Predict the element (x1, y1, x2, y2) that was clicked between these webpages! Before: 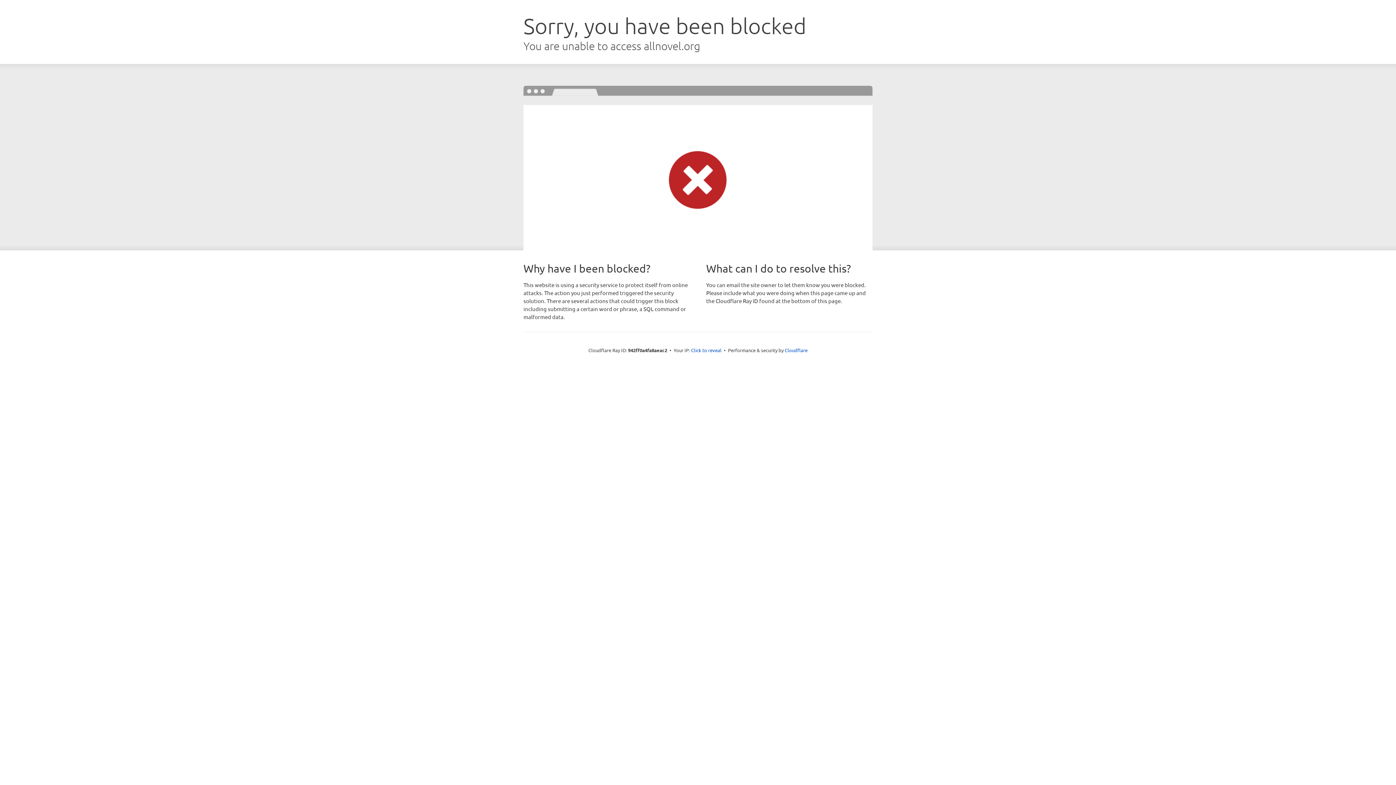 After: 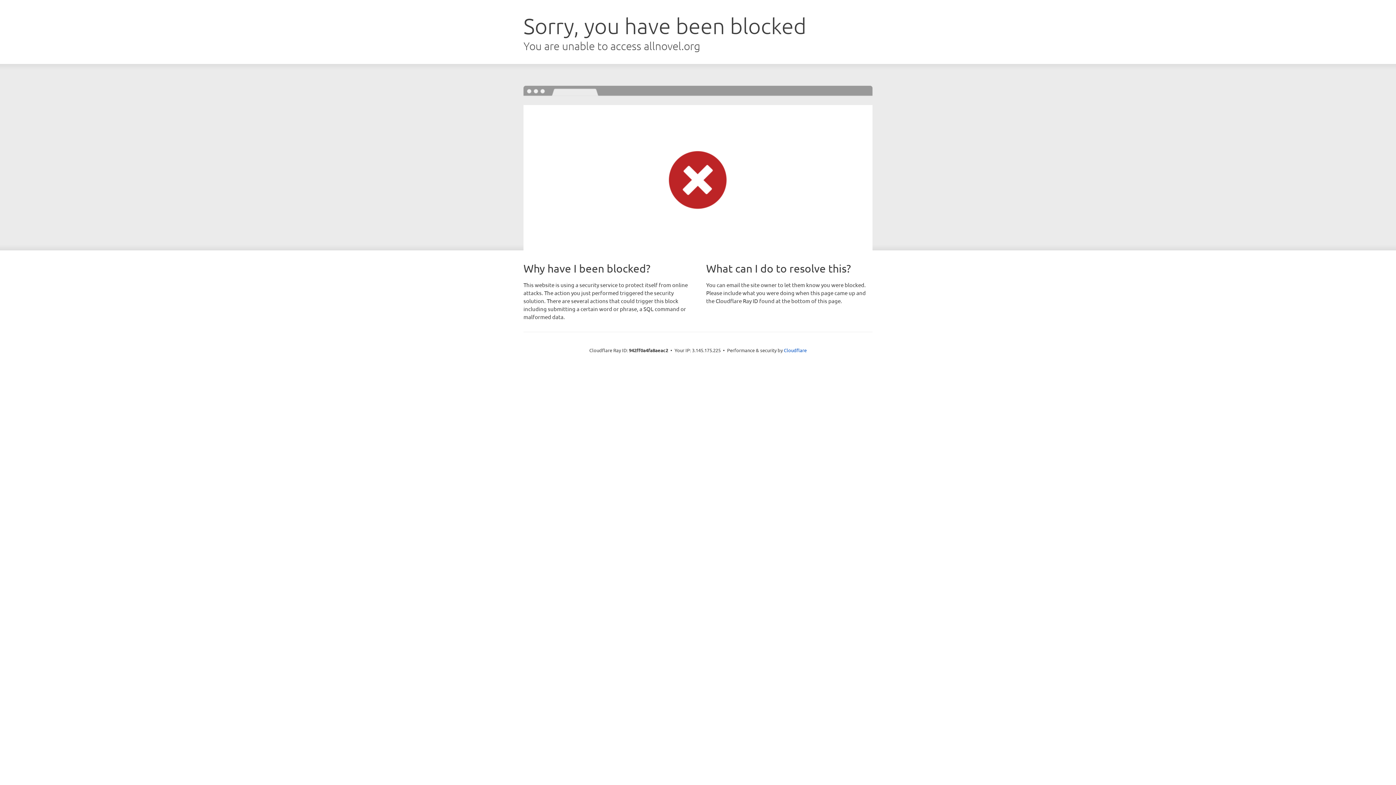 Action: label: Click to reveal bbox: (691, 346, 721, 353)